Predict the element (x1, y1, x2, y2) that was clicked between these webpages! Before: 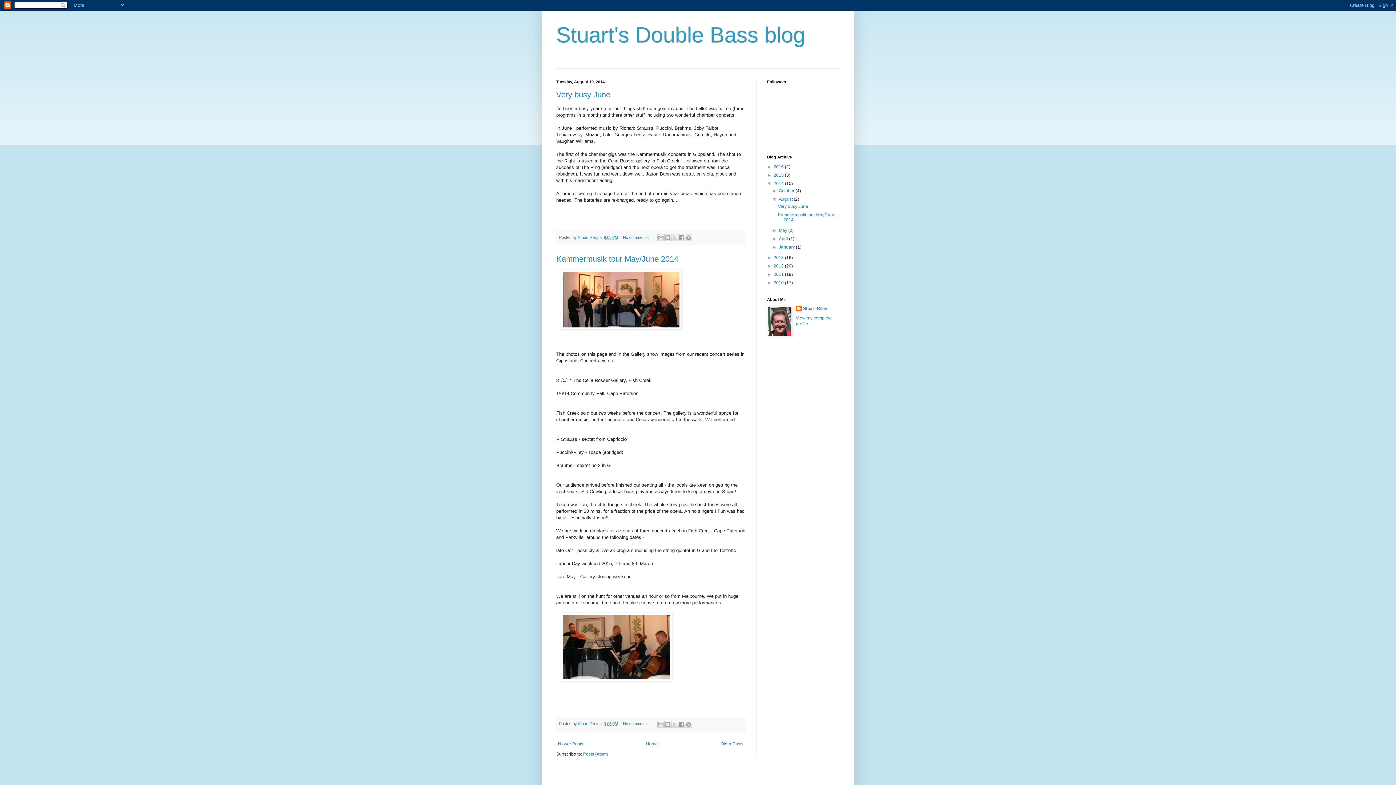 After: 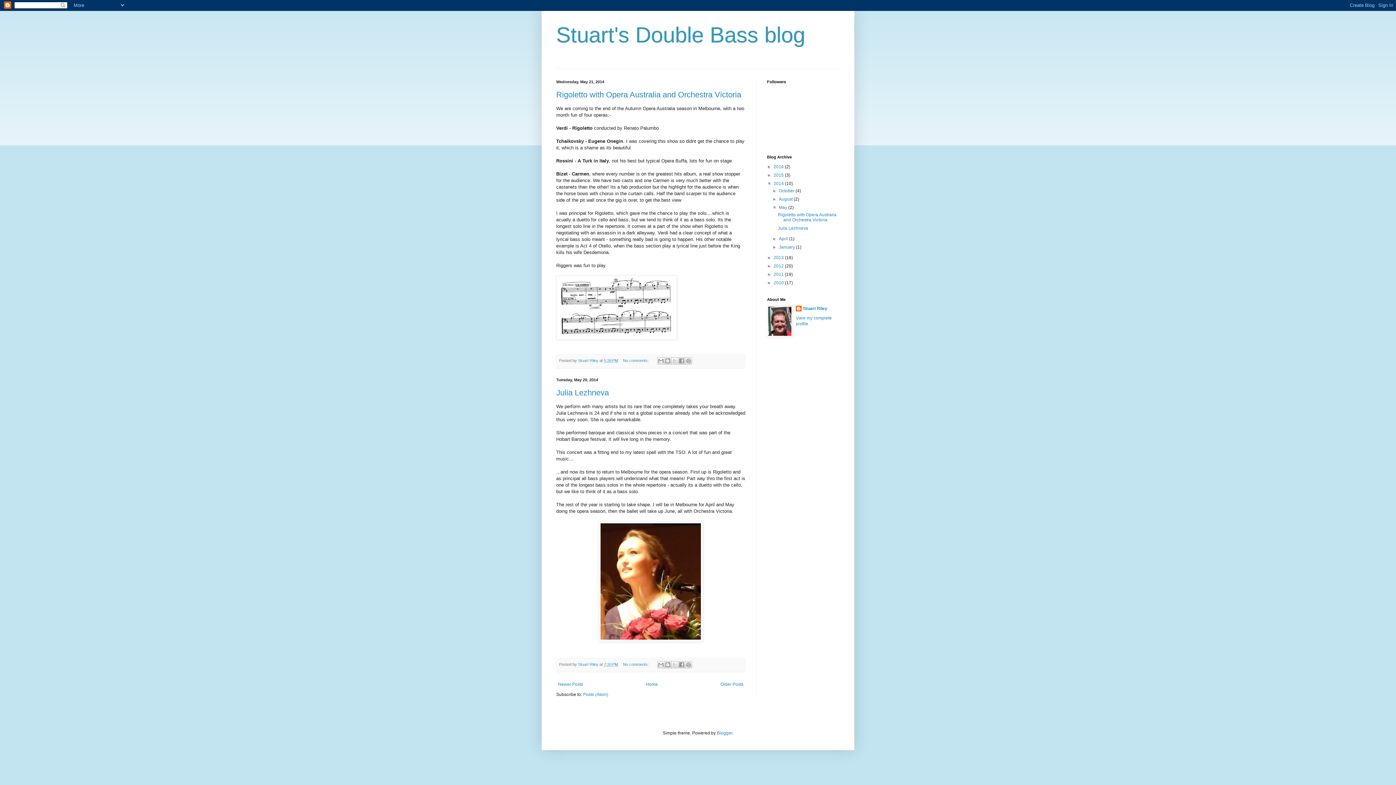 Action: bbox: (779, 228, 788, 233) label: May 